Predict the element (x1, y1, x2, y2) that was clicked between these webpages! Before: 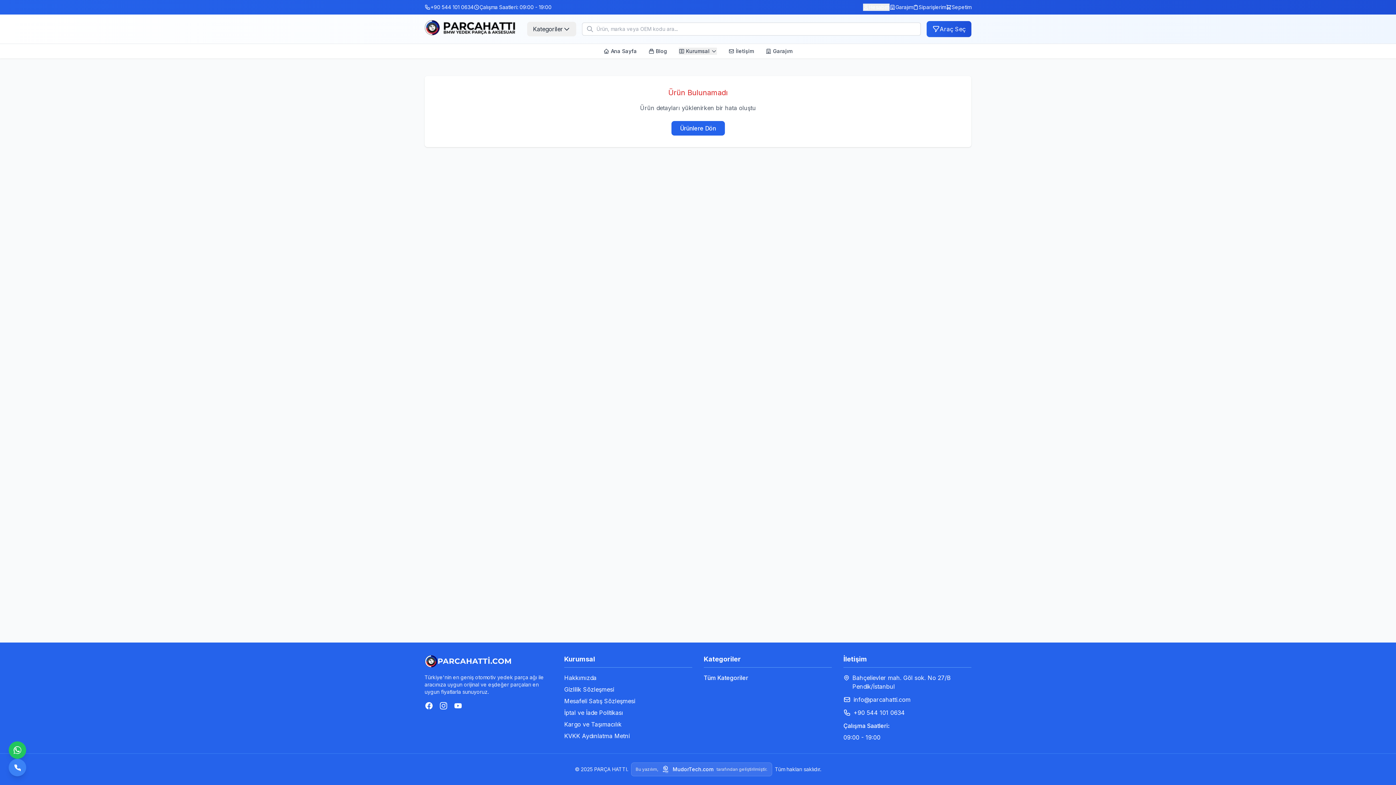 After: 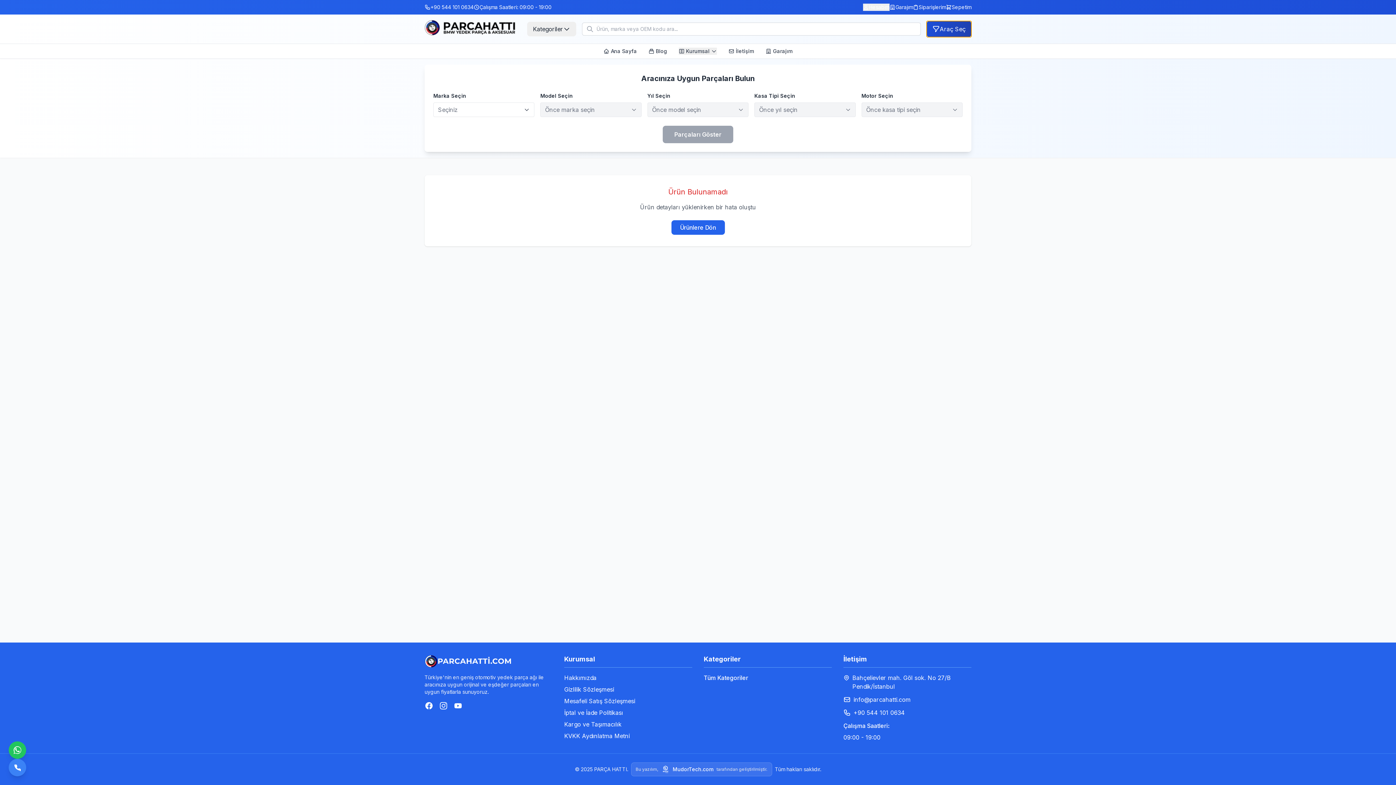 Action: label: Araç Seç bbox: (926, 21, 971, 37)